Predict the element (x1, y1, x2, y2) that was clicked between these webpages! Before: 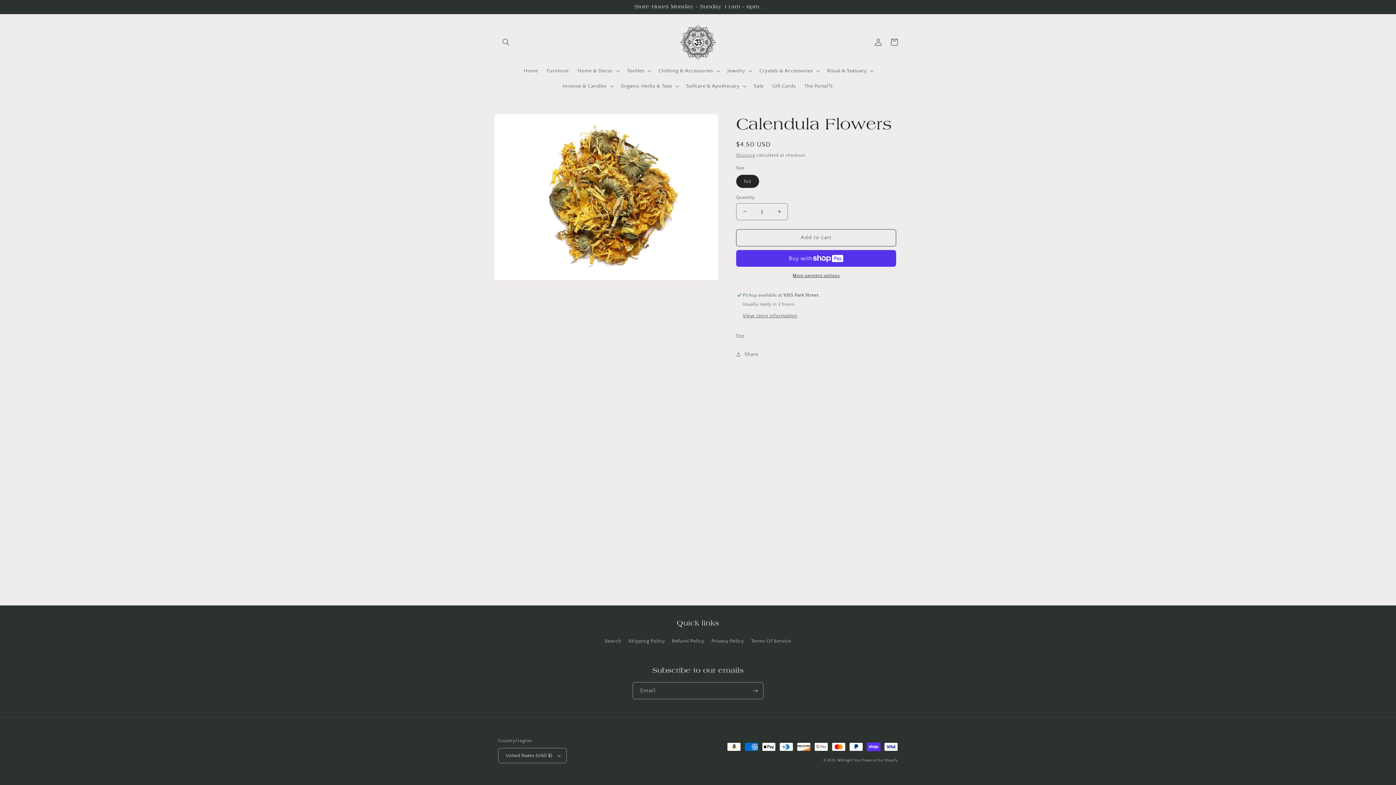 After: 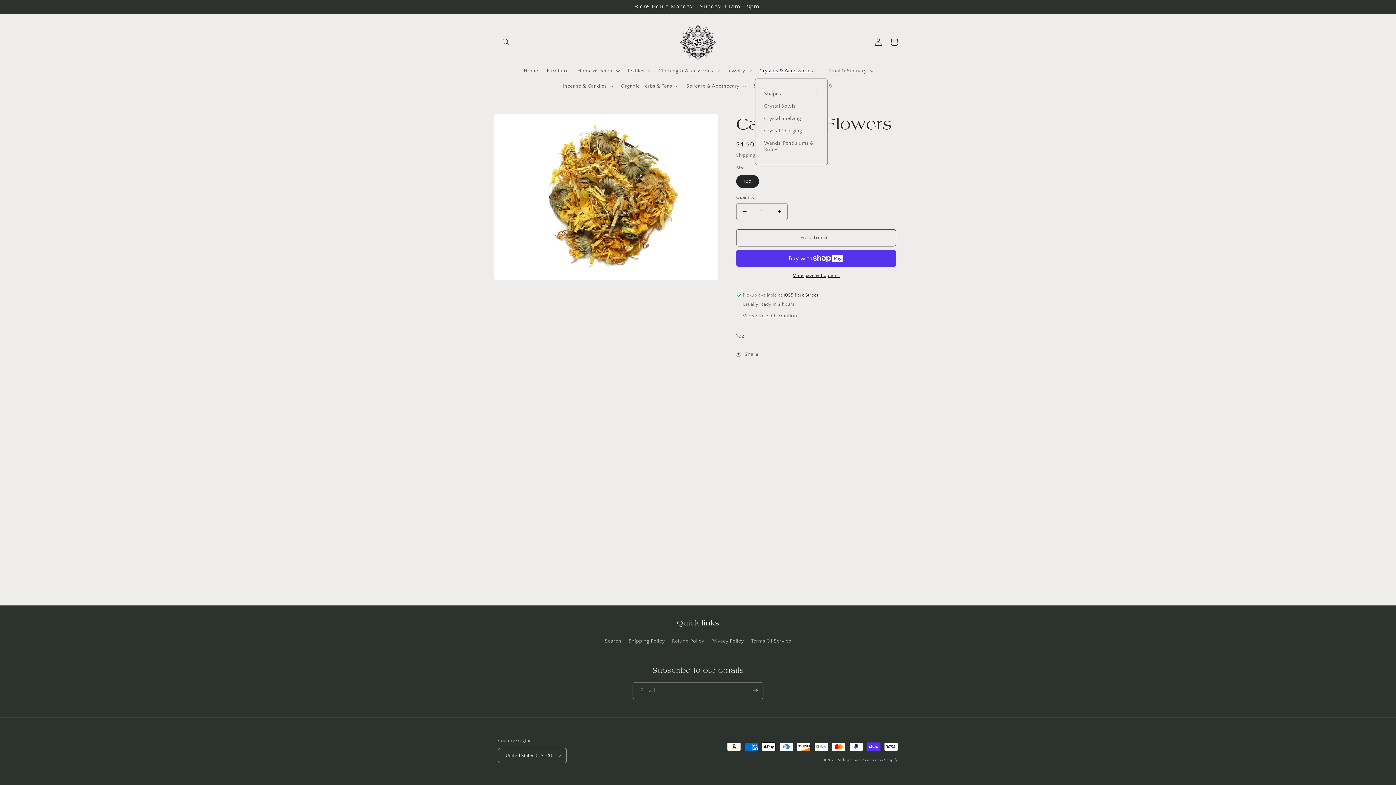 Action: bbox: (755, 63, 822, 78) label: Crystals & Accessories